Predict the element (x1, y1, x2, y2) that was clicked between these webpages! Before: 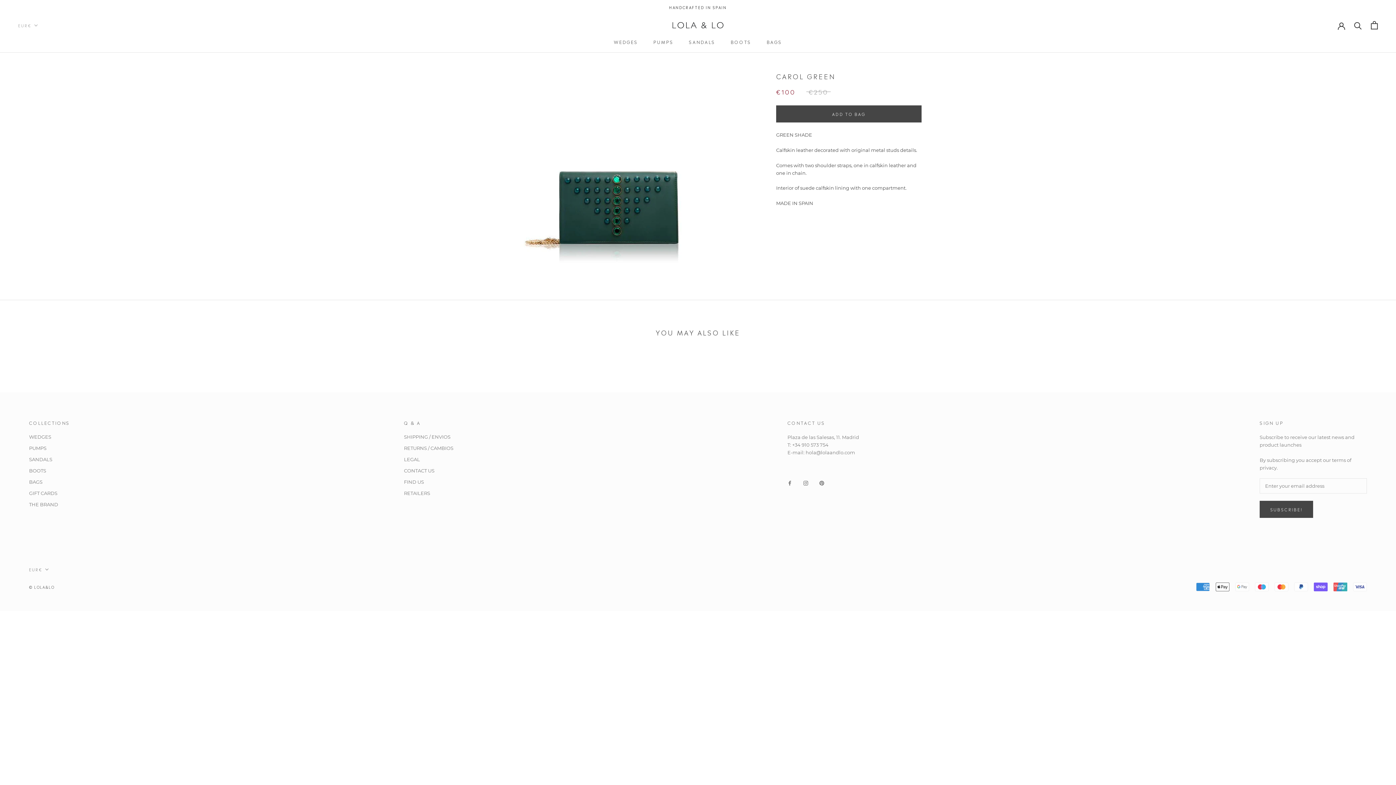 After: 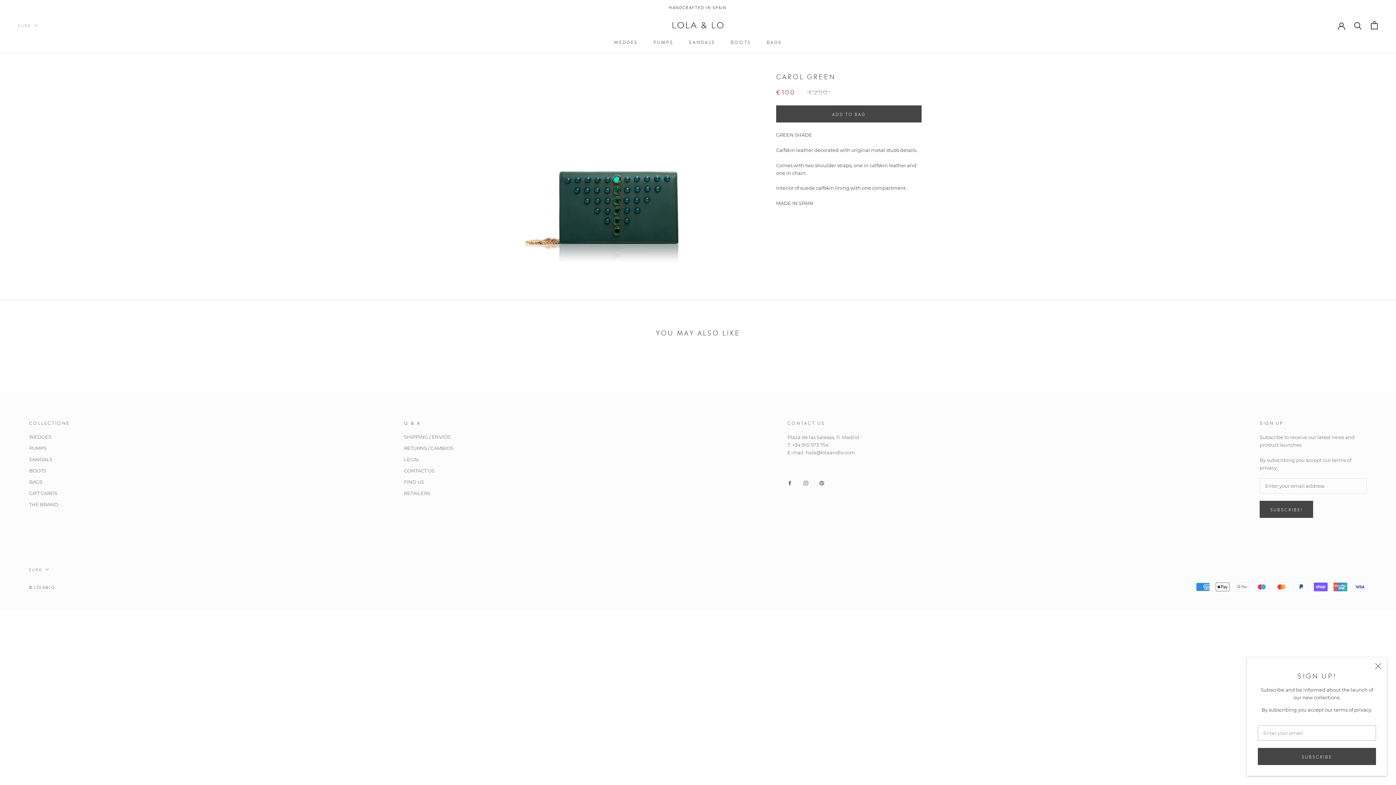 Action: label: Facebook bbox: (787, 479, 792, 486)